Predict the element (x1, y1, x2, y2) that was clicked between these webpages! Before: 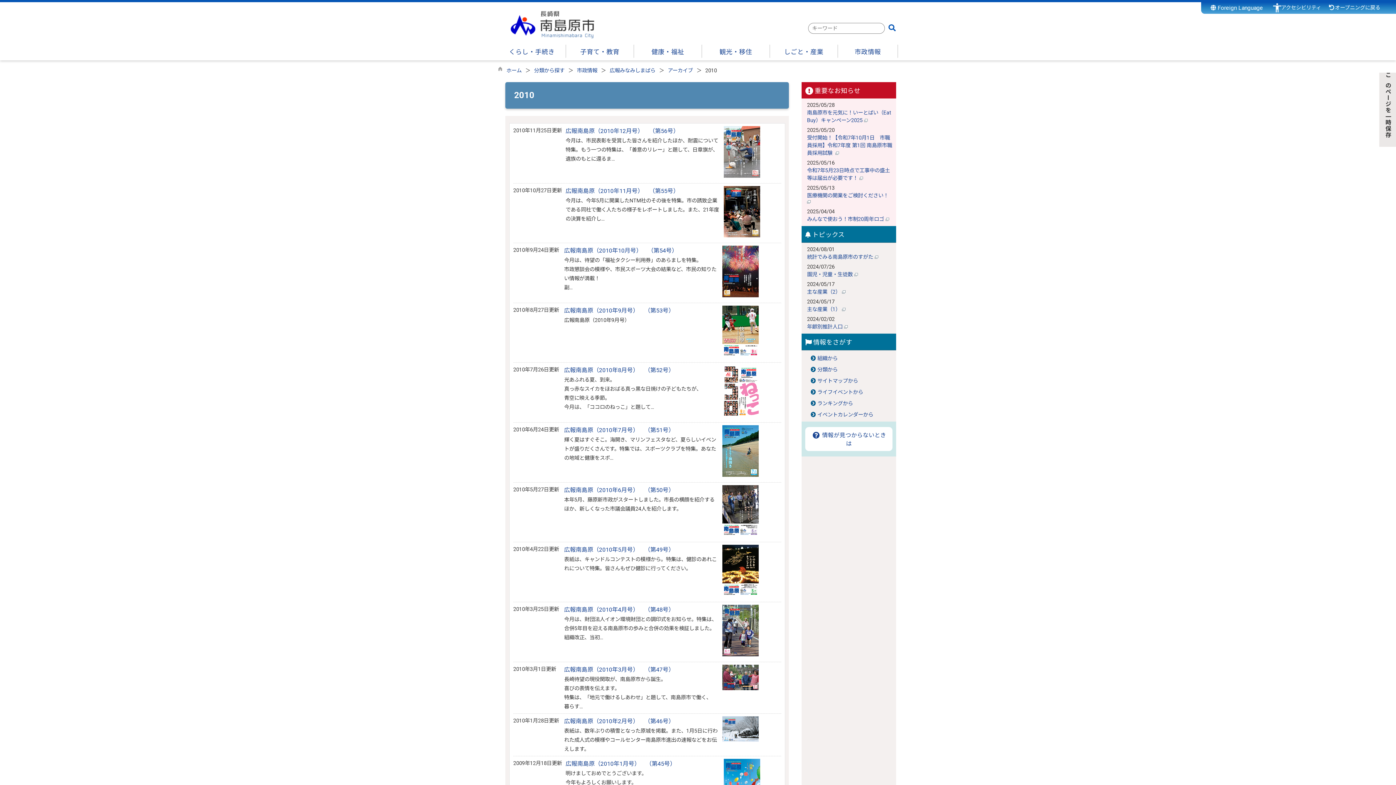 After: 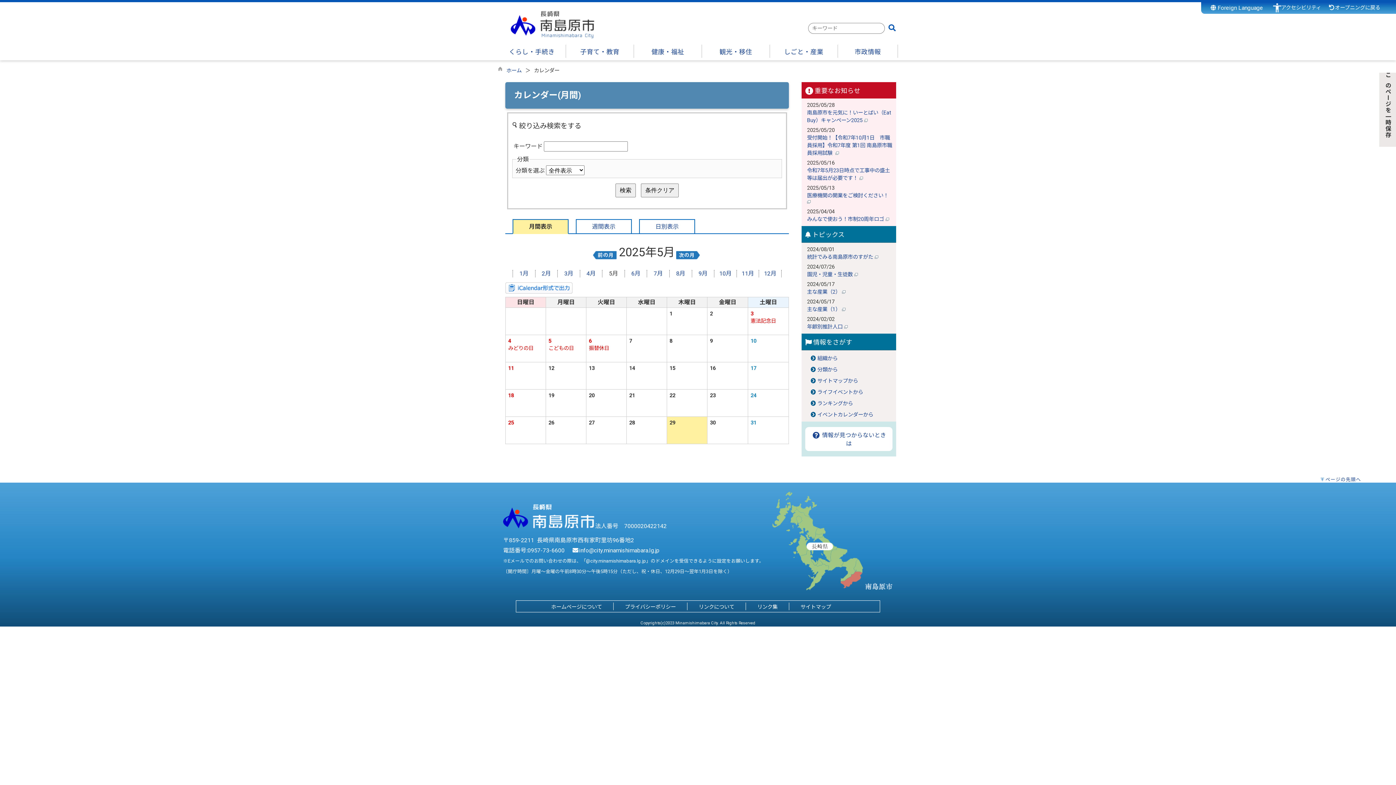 Action: label: イベントカレンダーから bbox: (817, 412, 873, 418)